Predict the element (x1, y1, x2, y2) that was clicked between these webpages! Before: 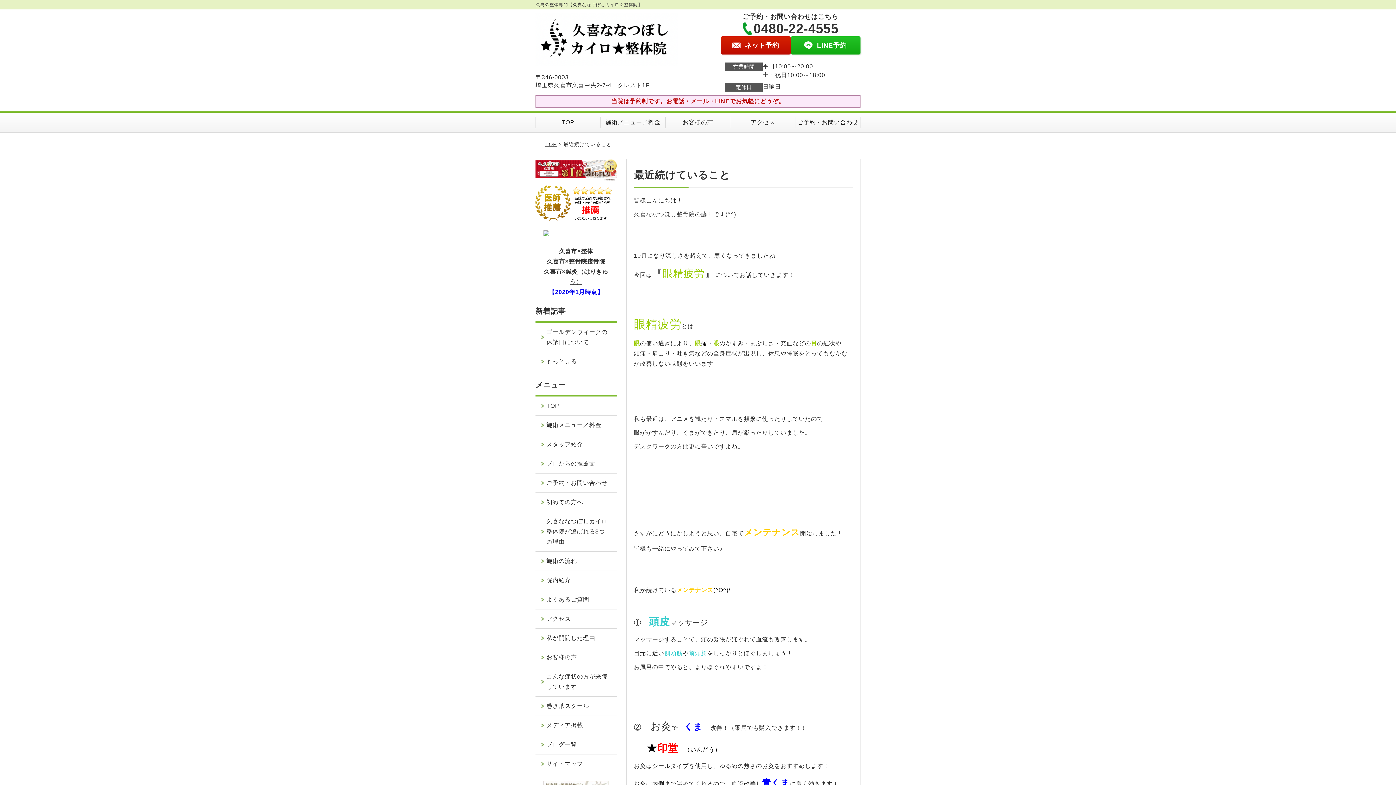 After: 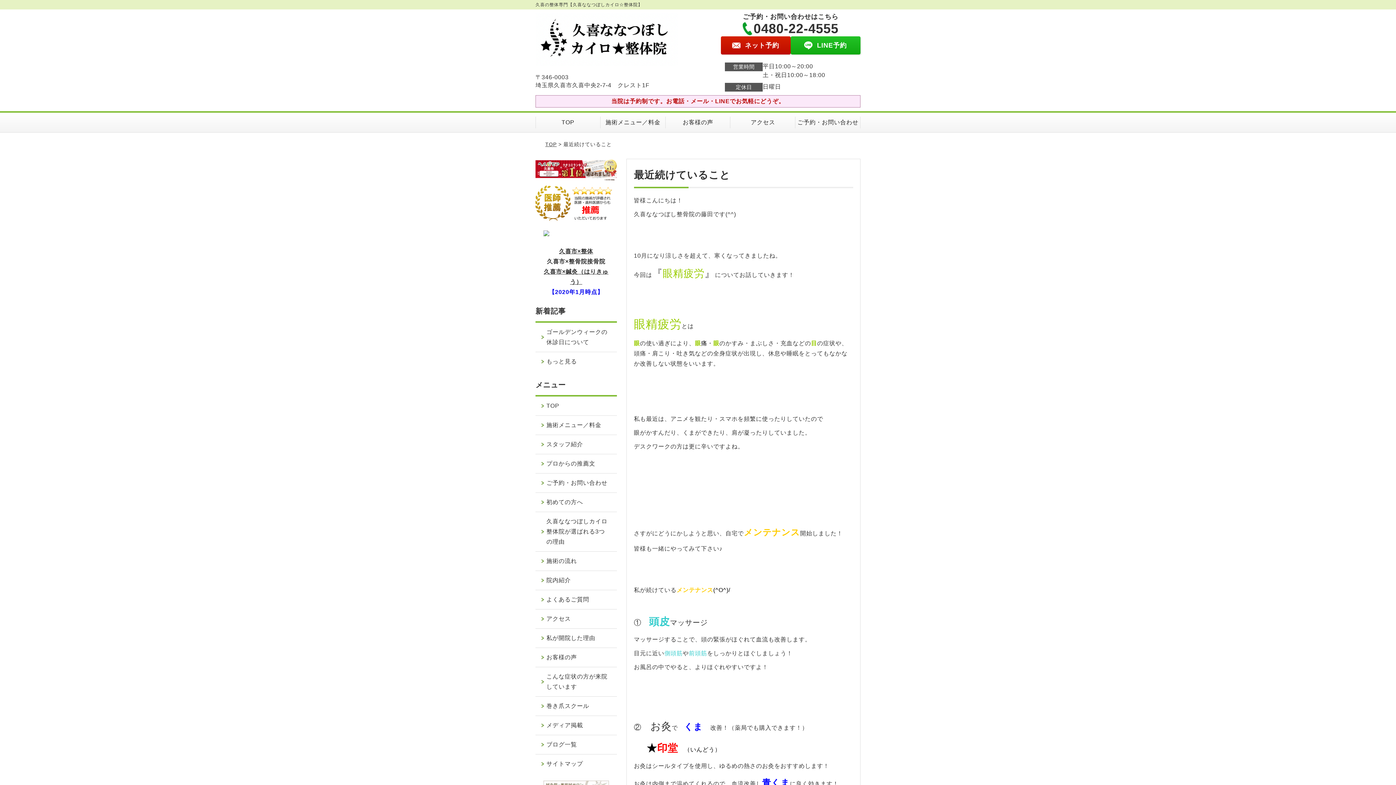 Action: label: 久喜市×整骨院接骨院 bbox: (547, 258, 605, 264)